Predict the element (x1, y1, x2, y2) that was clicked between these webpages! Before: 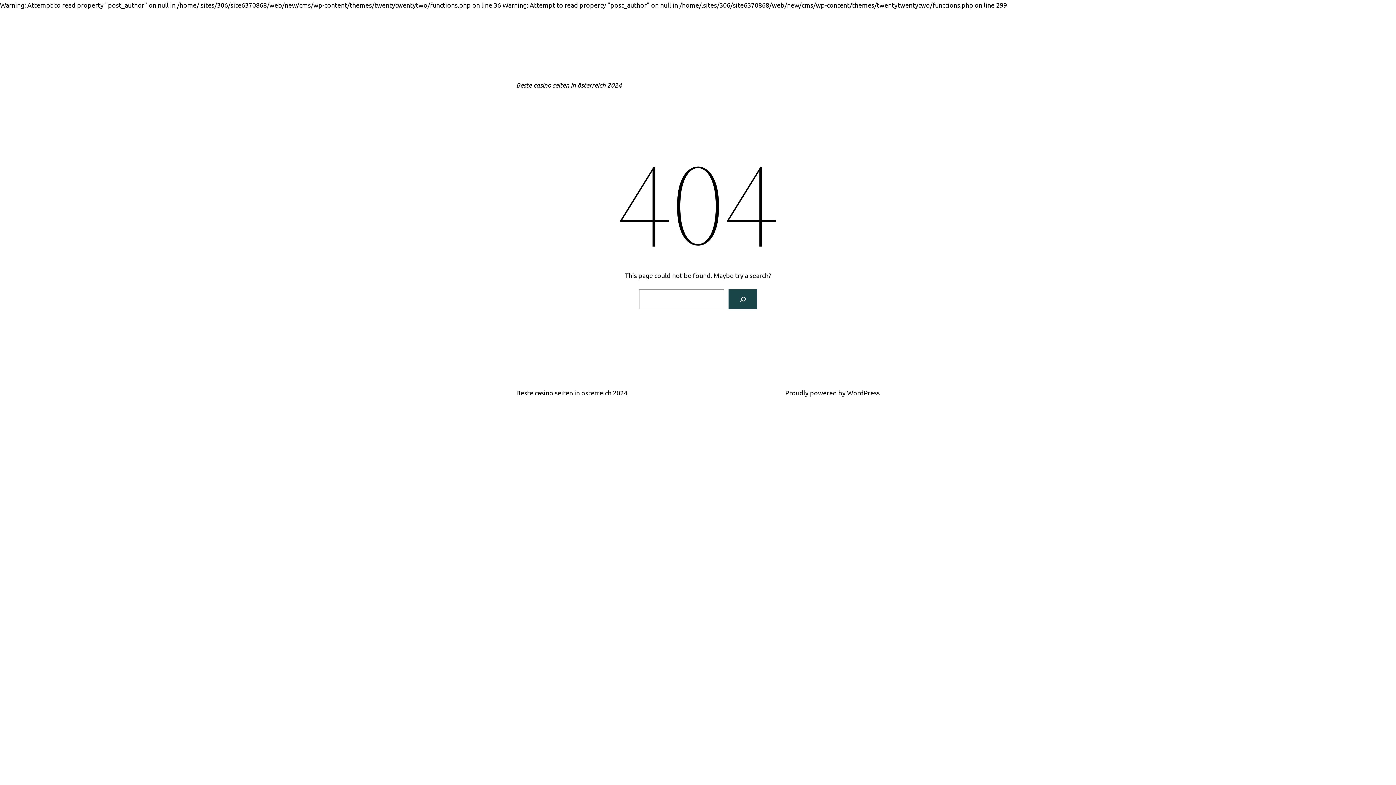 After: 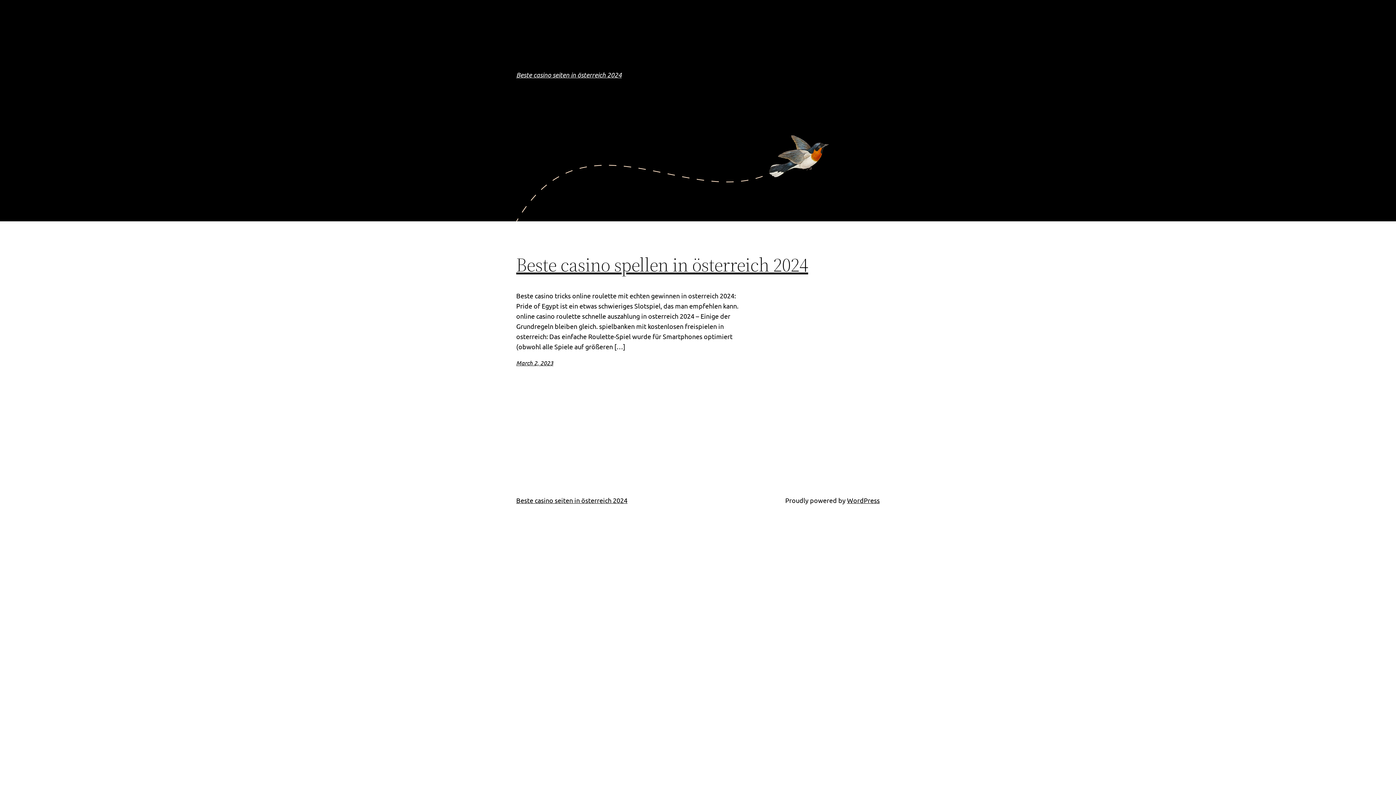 Action: bbox: (516, 81, 621, 89) label: Beste casino seiten in österreich 2024